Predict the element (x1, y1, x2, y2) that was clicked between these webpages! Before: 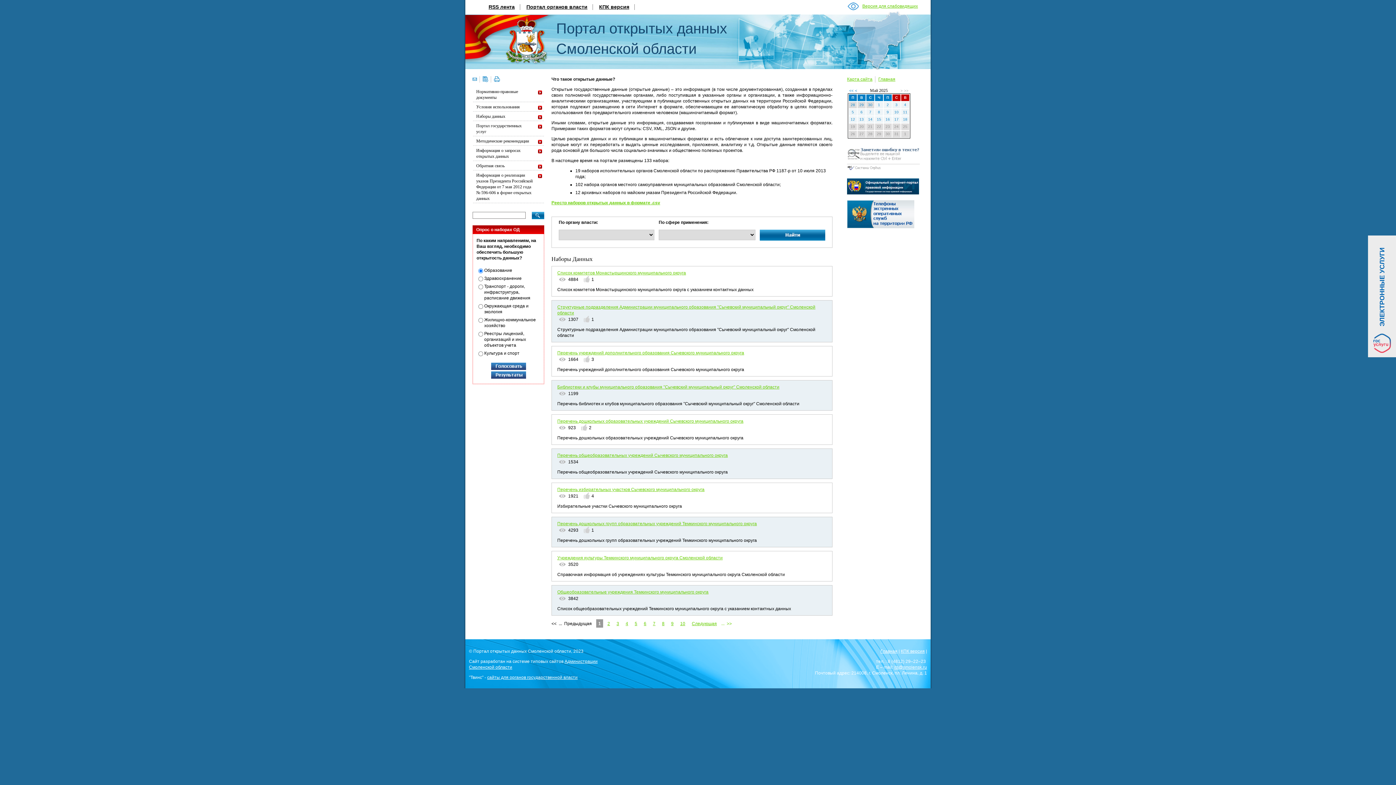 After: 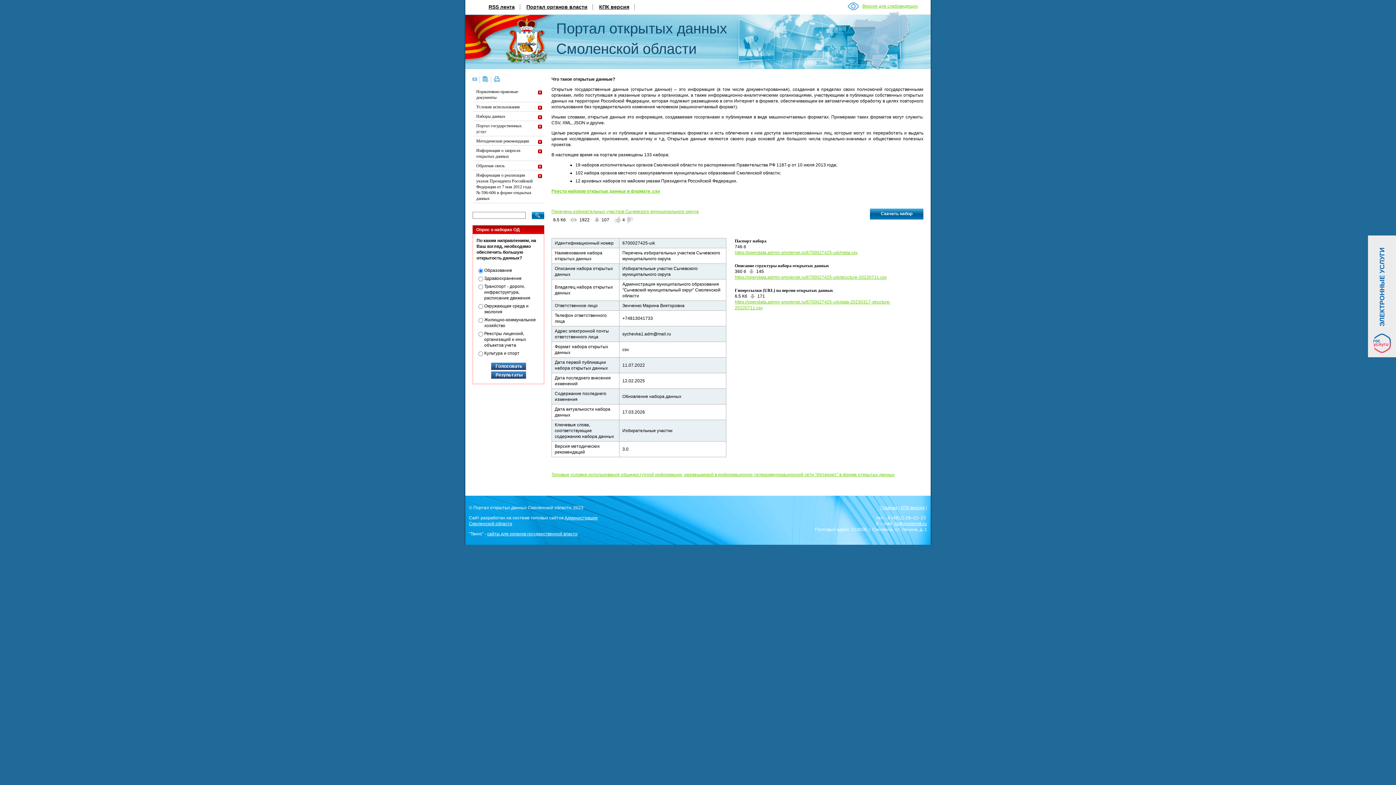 Action: bbox: (557, 487, 704, 492) label: Перечень избирательных участков Сычевского муниципального округа